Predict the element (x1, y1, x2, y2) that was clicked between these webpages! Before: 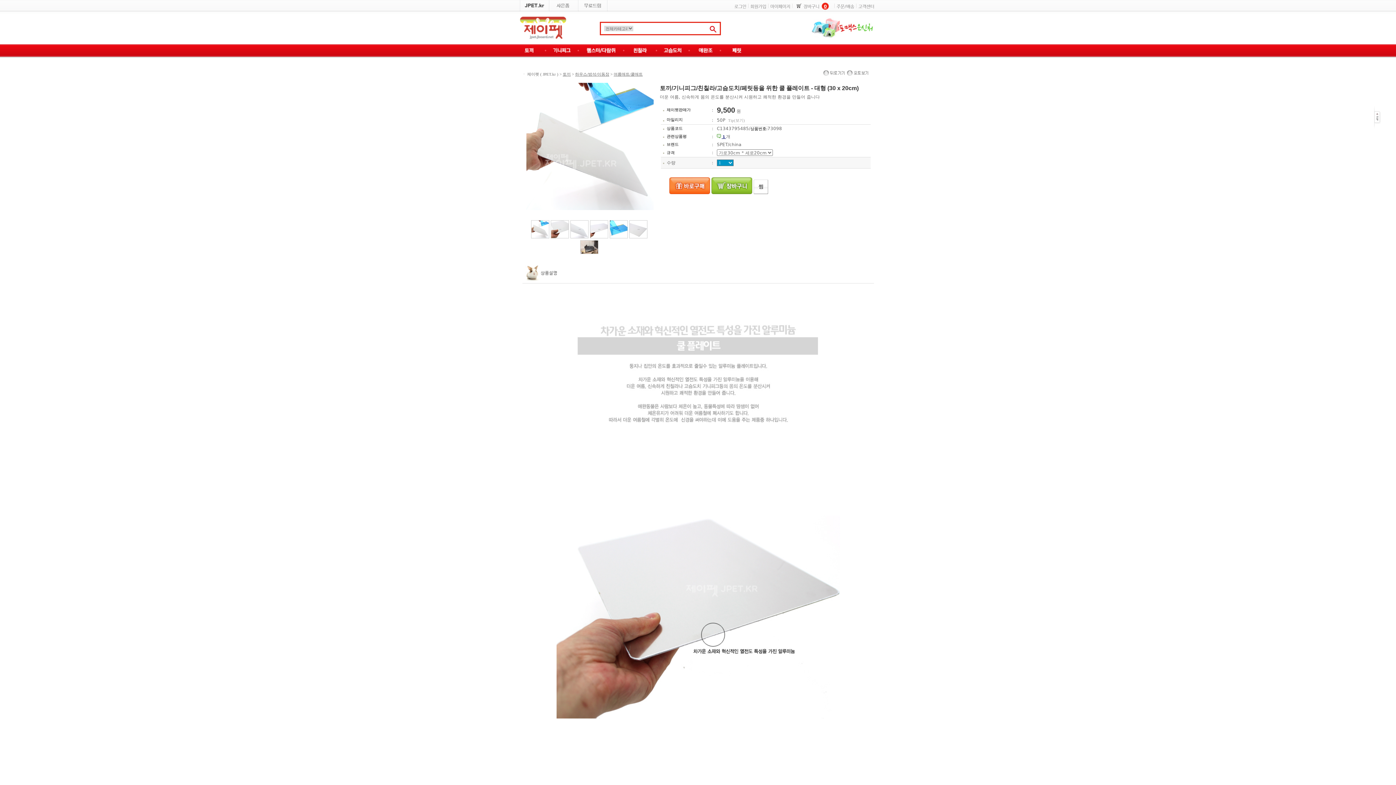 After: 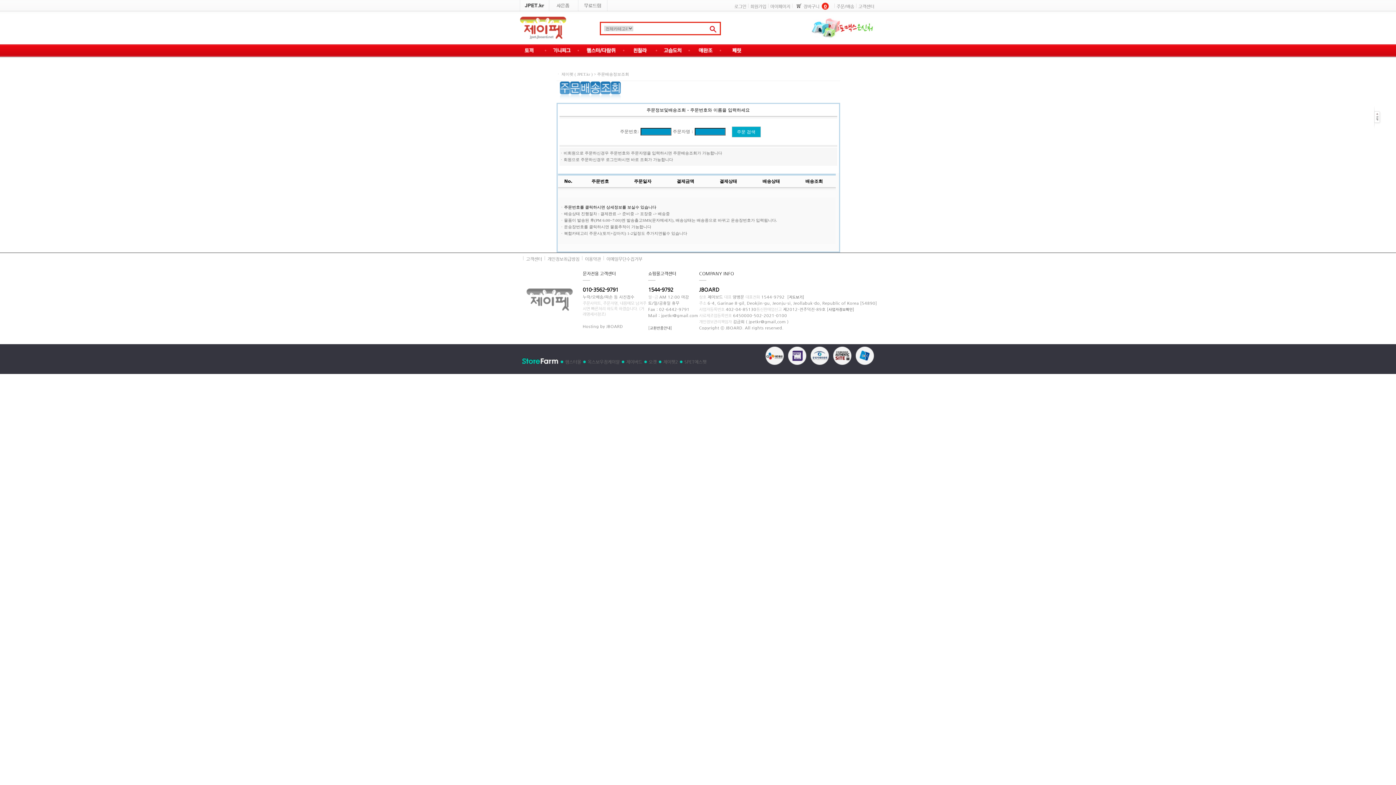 Action: bbox: (836, 4, 854, 9) label: 주문/배송